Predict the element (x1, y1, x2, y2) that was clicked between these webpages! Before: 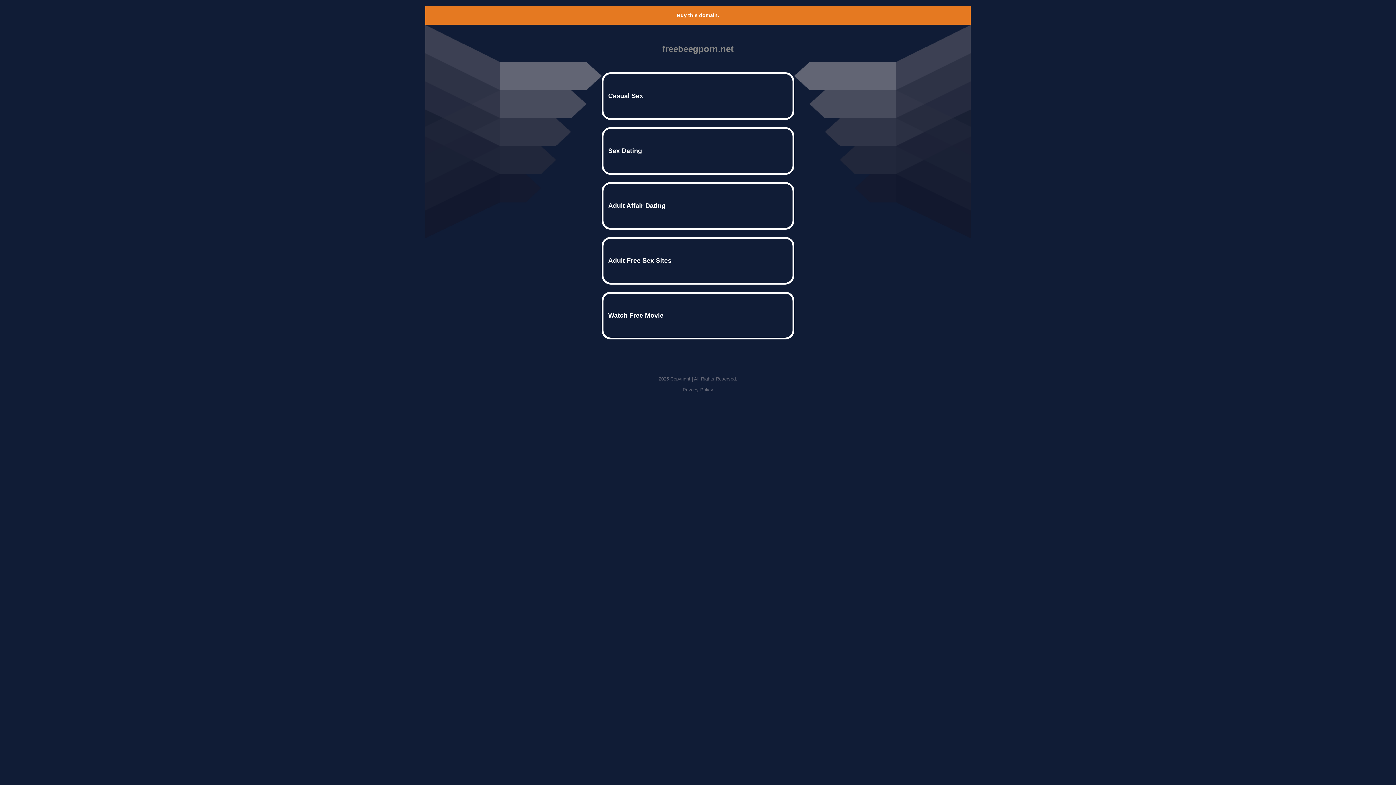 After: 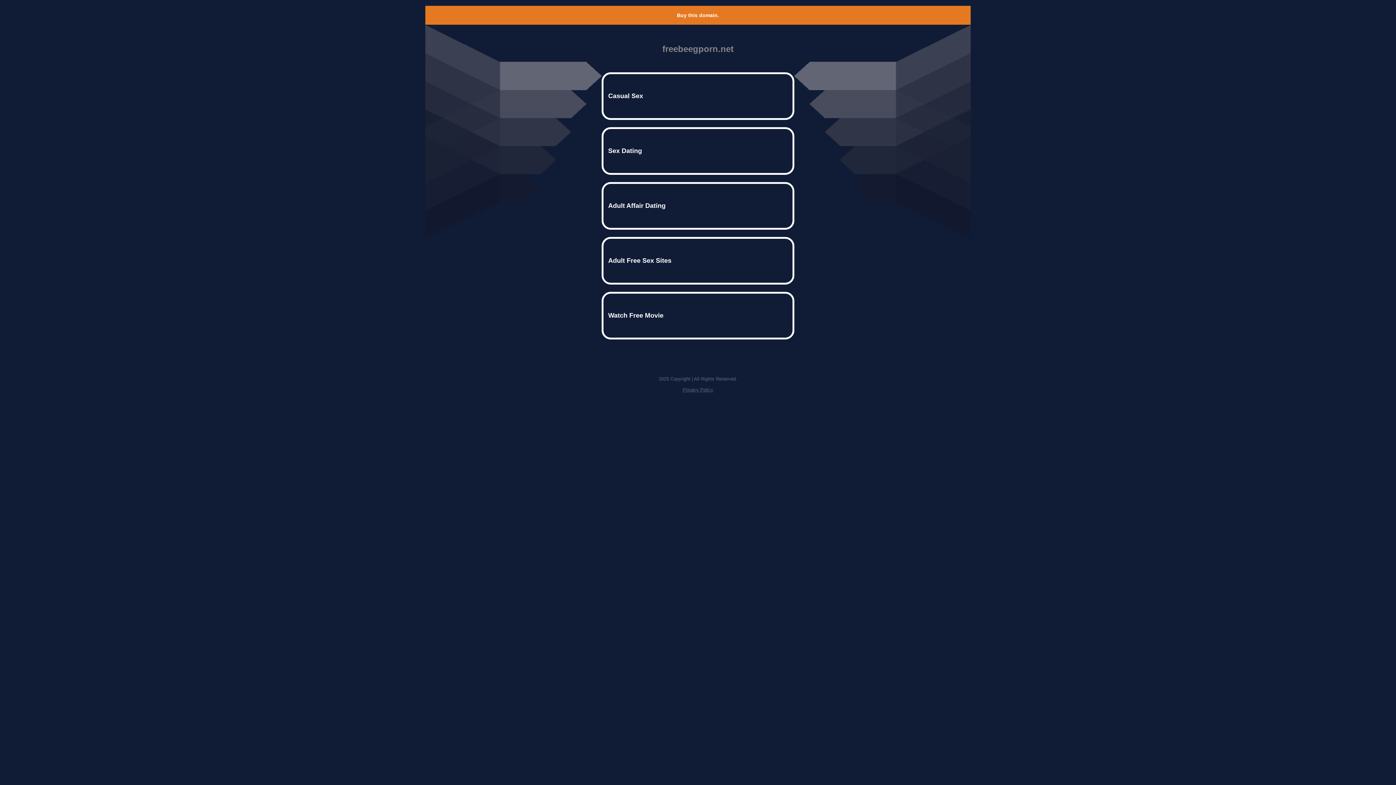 Action: label: Buy this domain. bbox: (677, 12, 719, 18)